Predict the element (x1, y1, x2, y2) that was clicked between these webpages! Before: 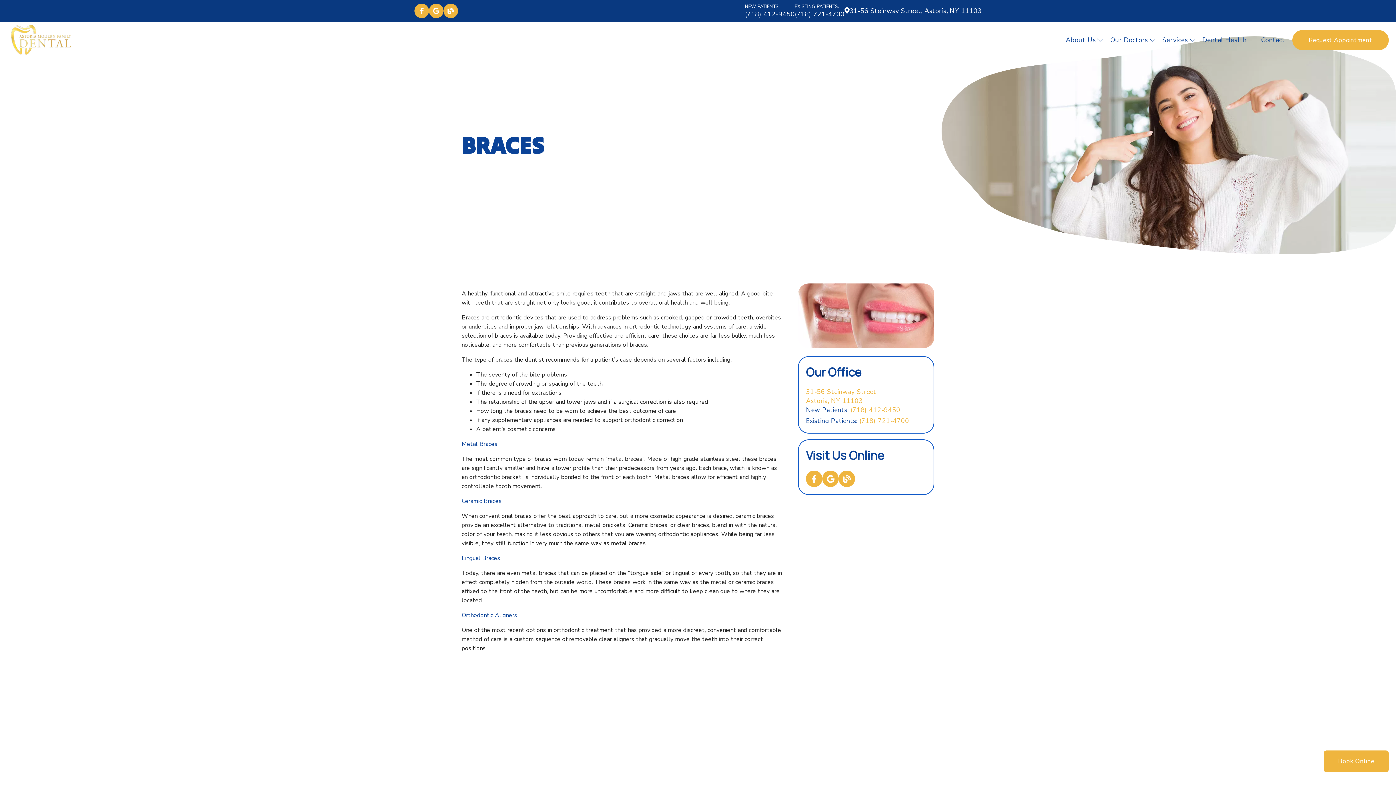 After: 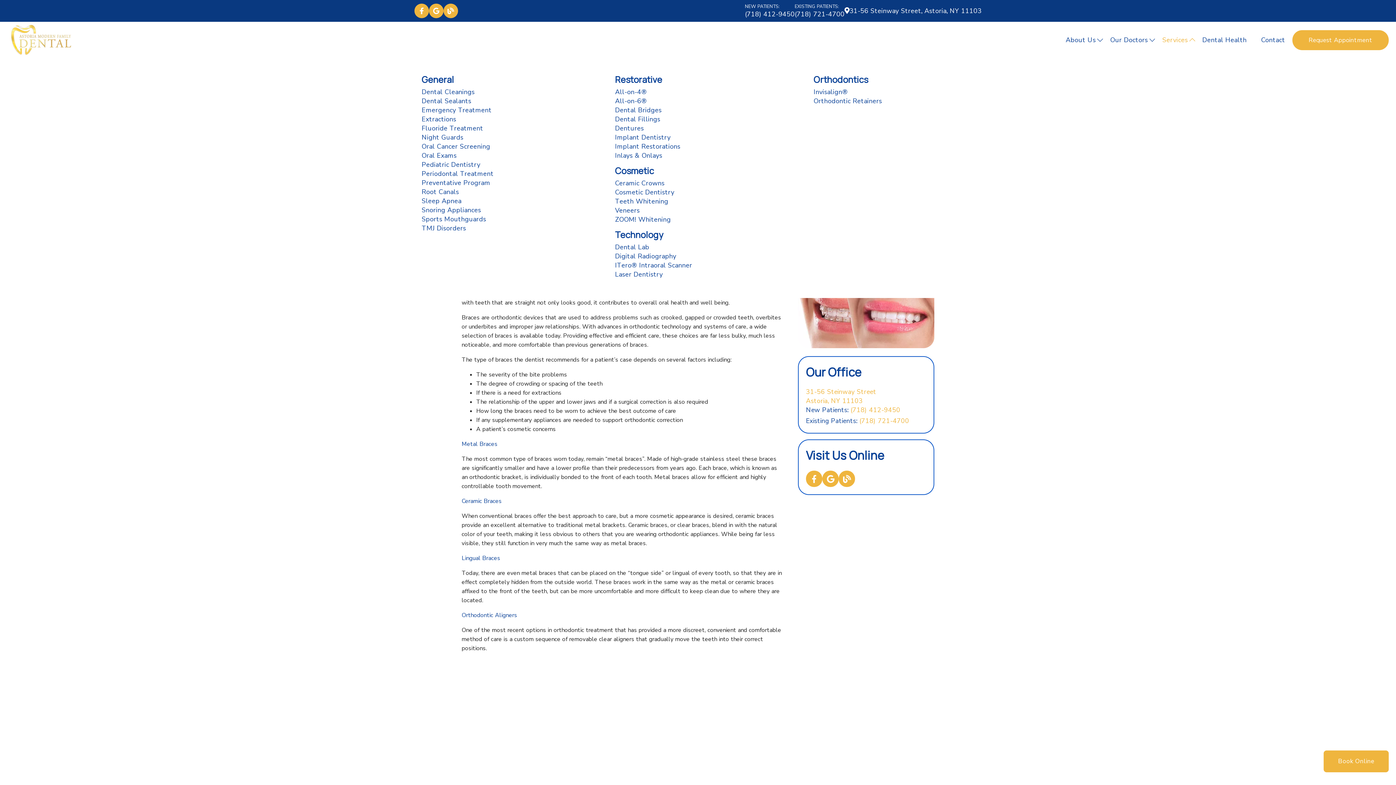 Action: label: Services bbox: (1162, 21, 1188, 58)